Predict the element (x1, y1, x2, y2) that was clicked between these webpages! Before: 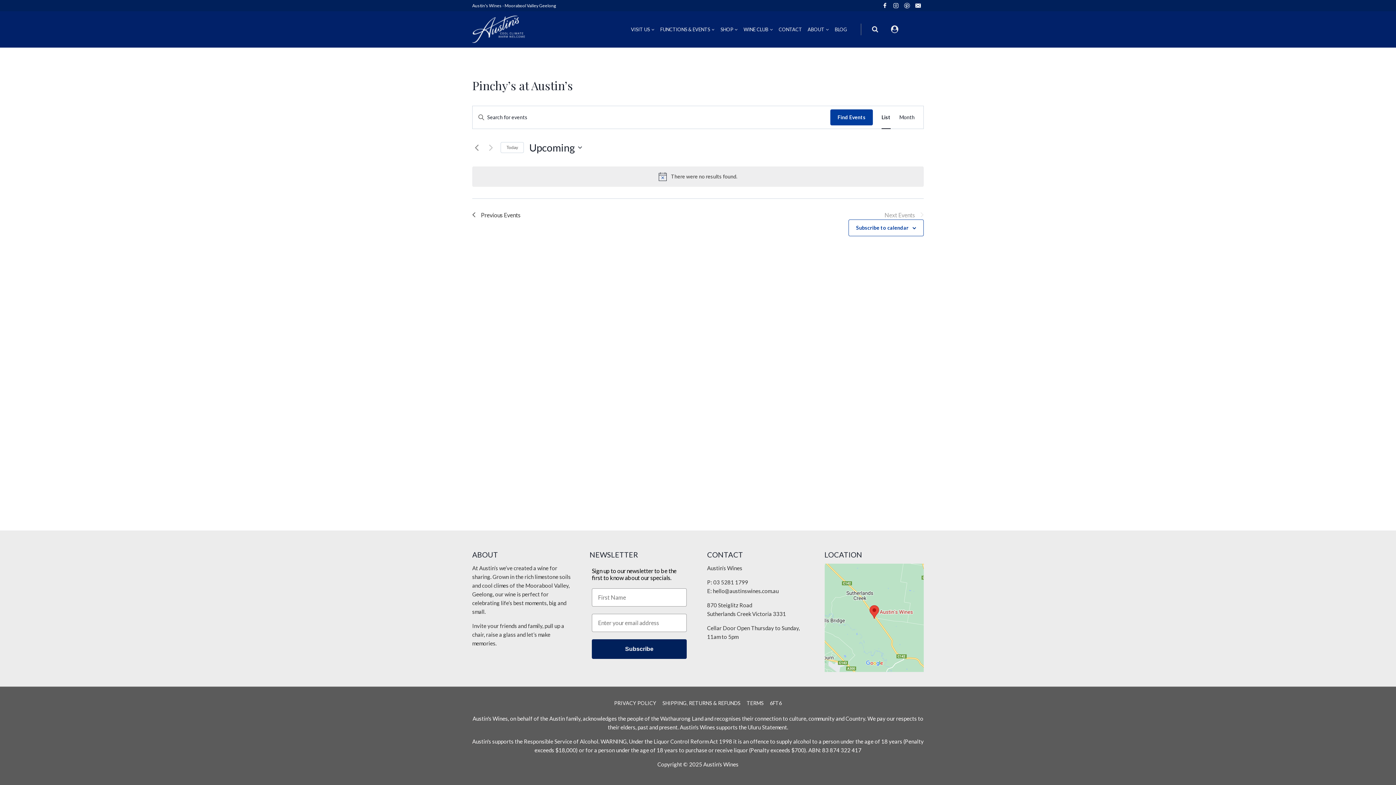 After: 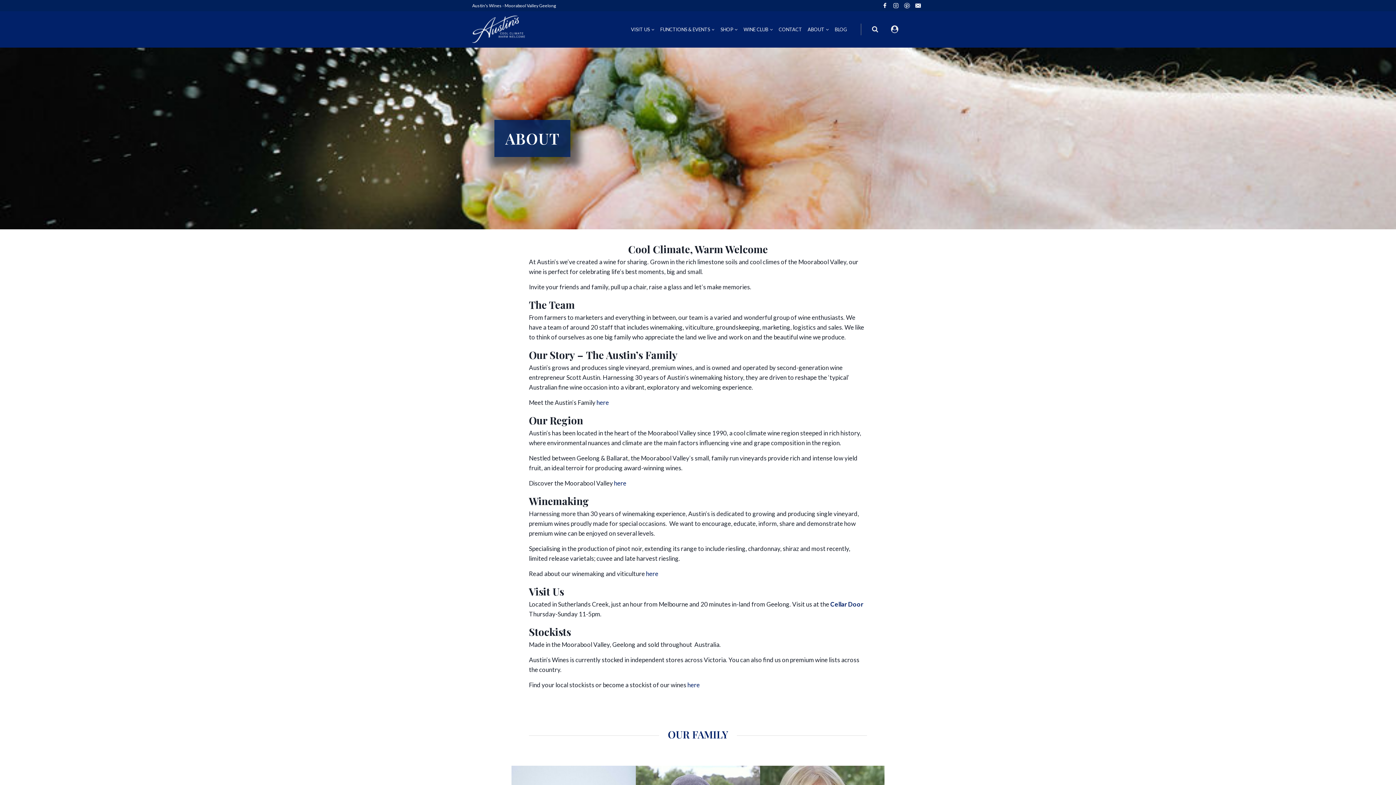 Action: bbox: (805, 22, 832, 35) label: ABOUT